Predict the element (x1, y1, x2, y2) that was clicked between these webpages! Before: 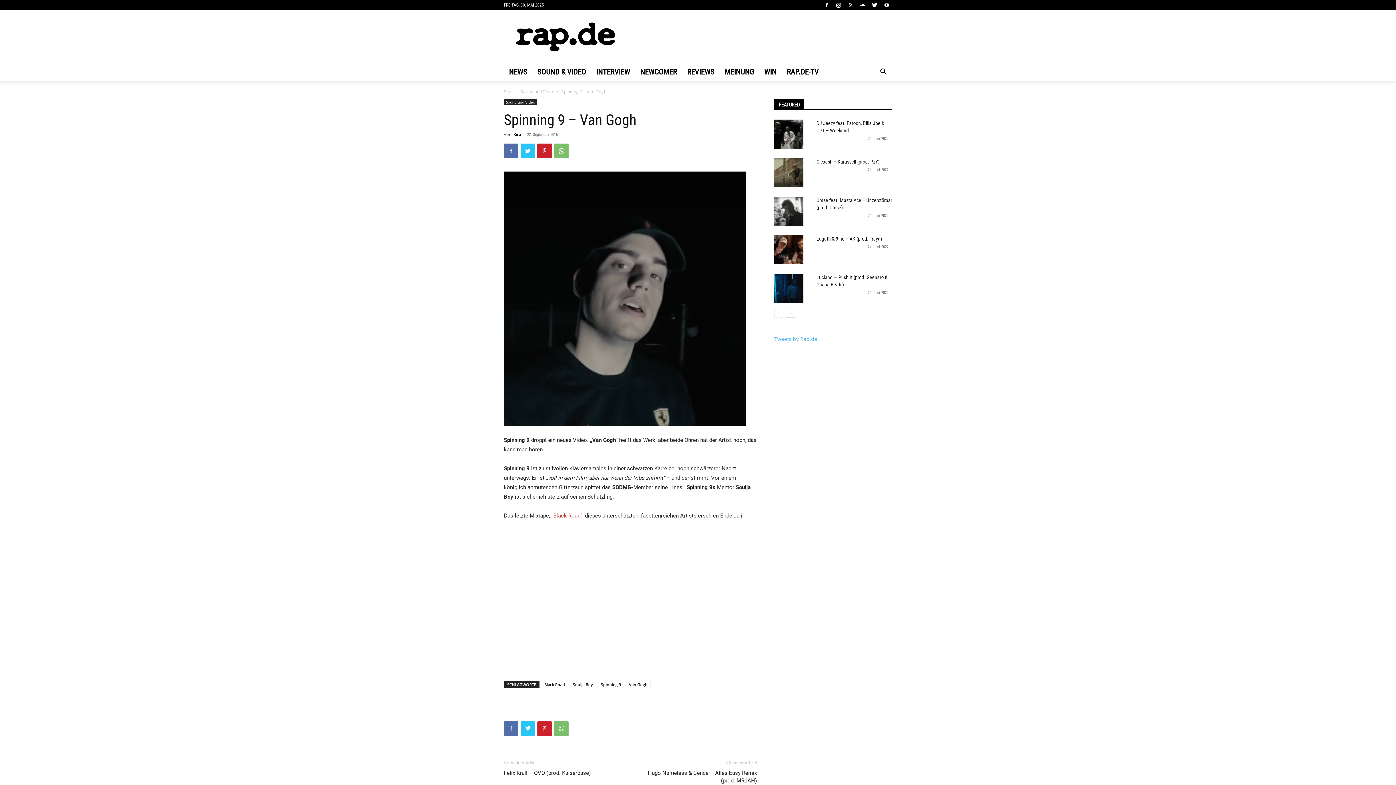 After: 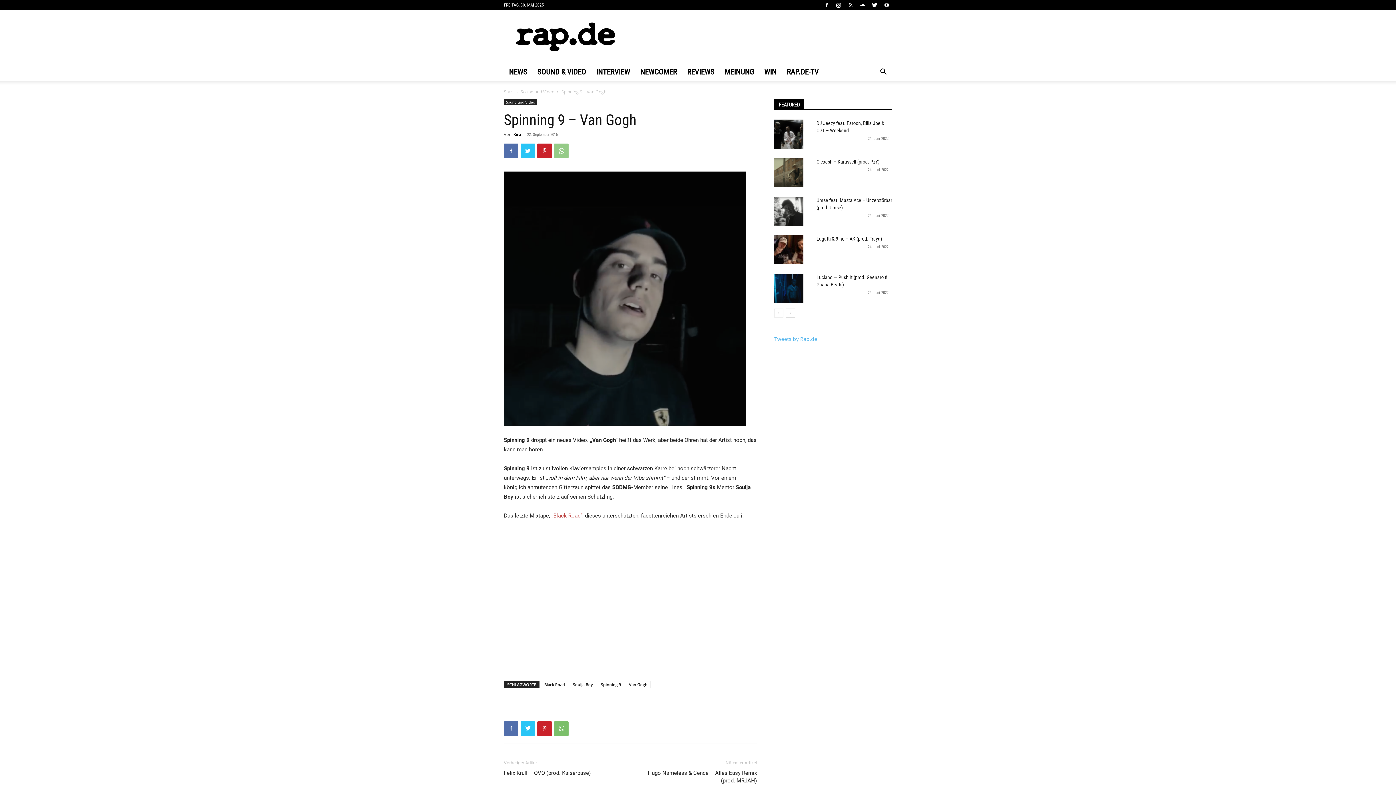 Action: bbox: (554, 143, 568, 158)